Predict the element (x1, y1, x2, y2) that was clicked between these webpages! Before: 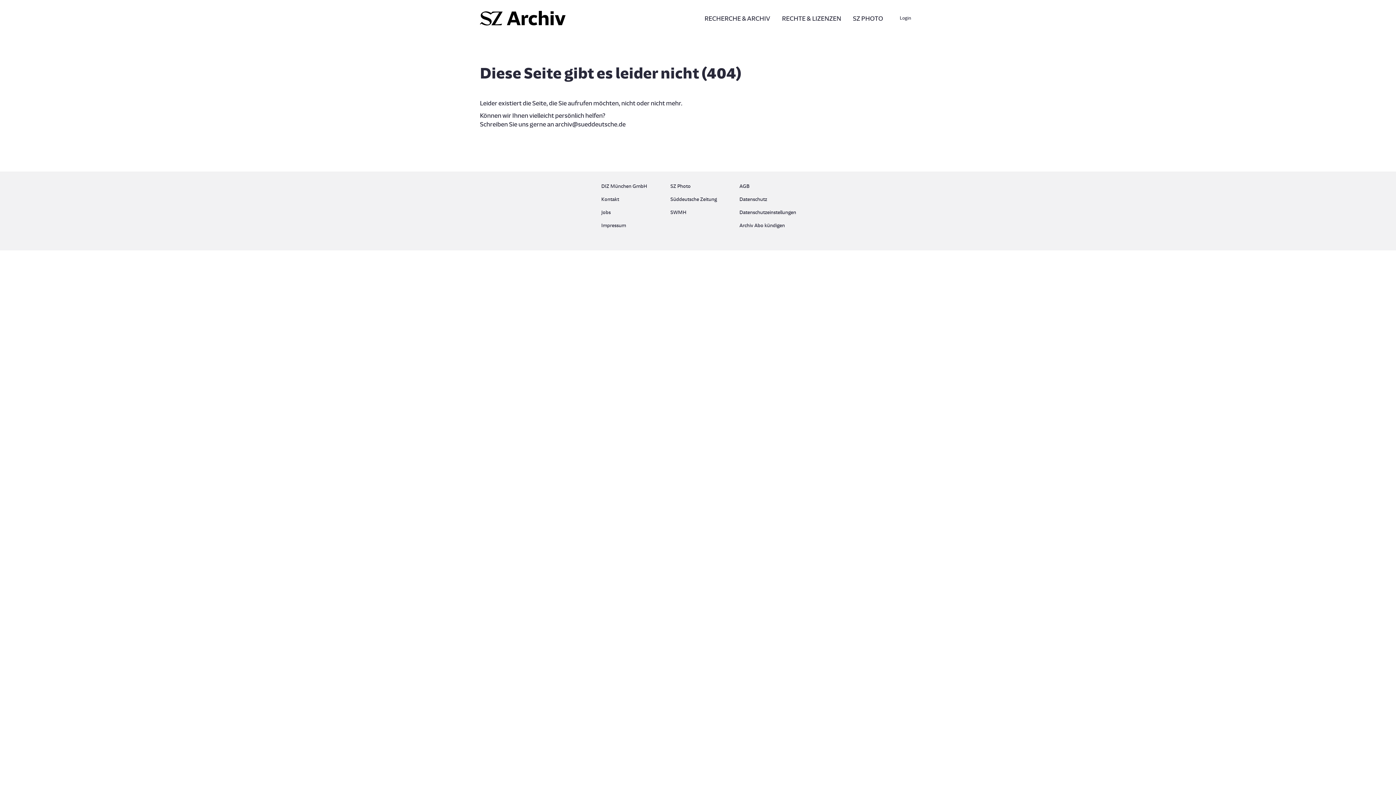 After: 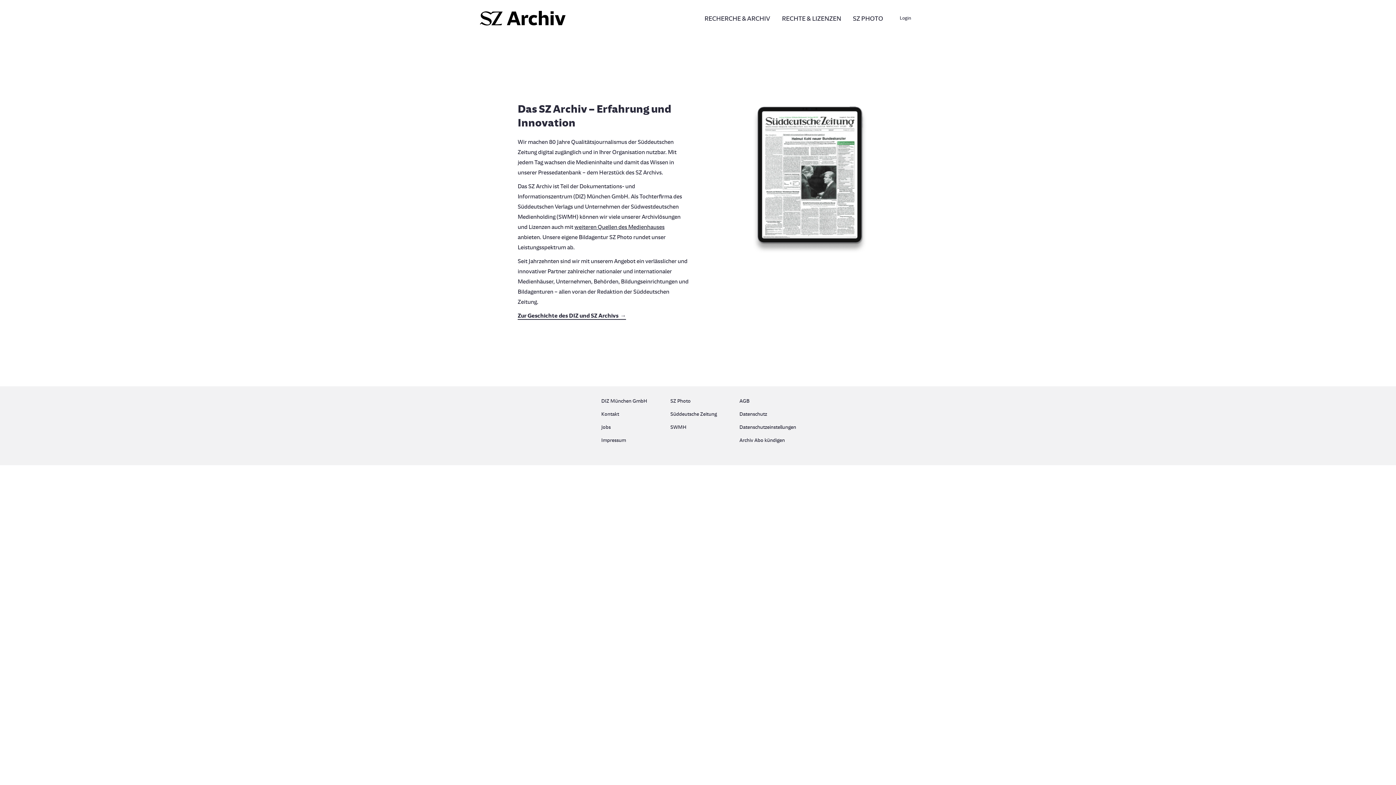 Action: label: DIZ München GmbH bbox: (601, 181, 656, 194)